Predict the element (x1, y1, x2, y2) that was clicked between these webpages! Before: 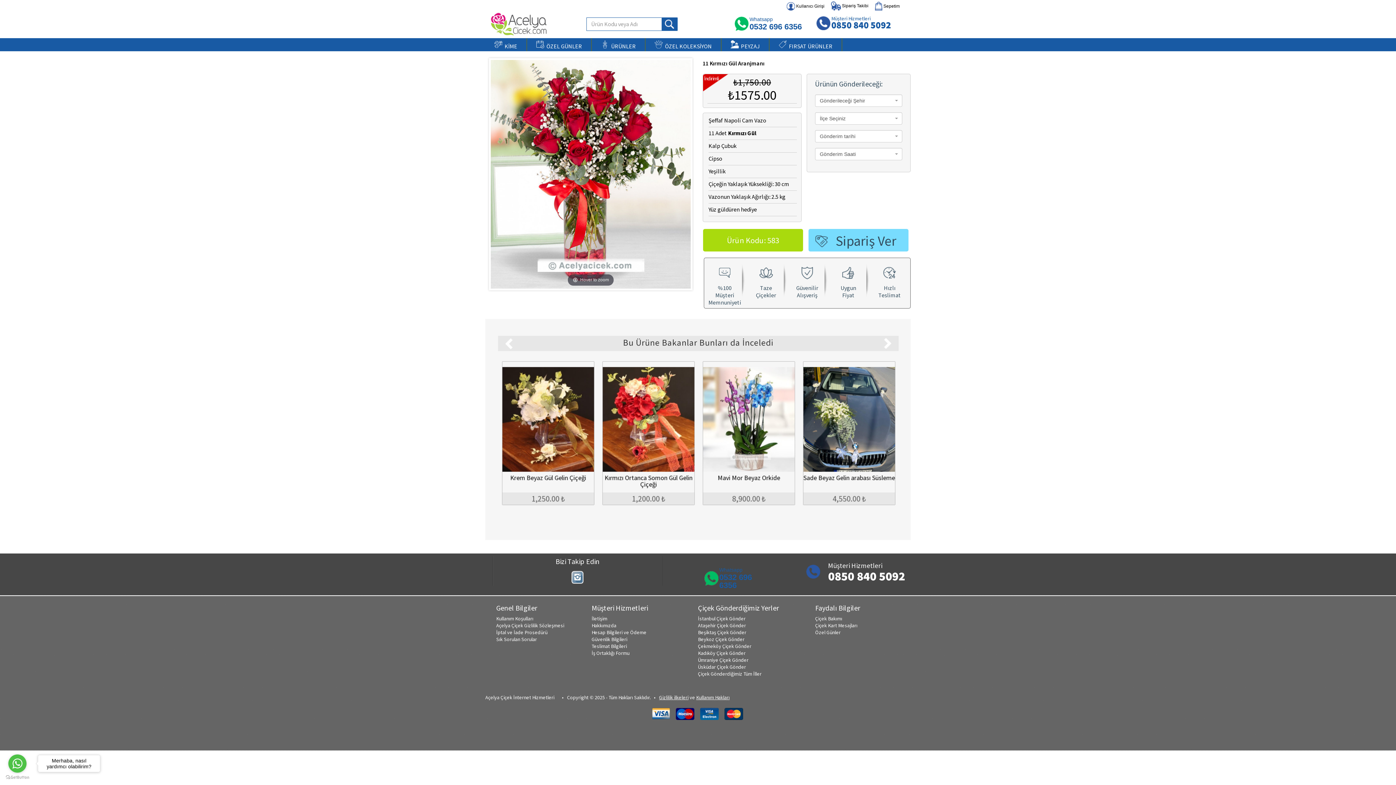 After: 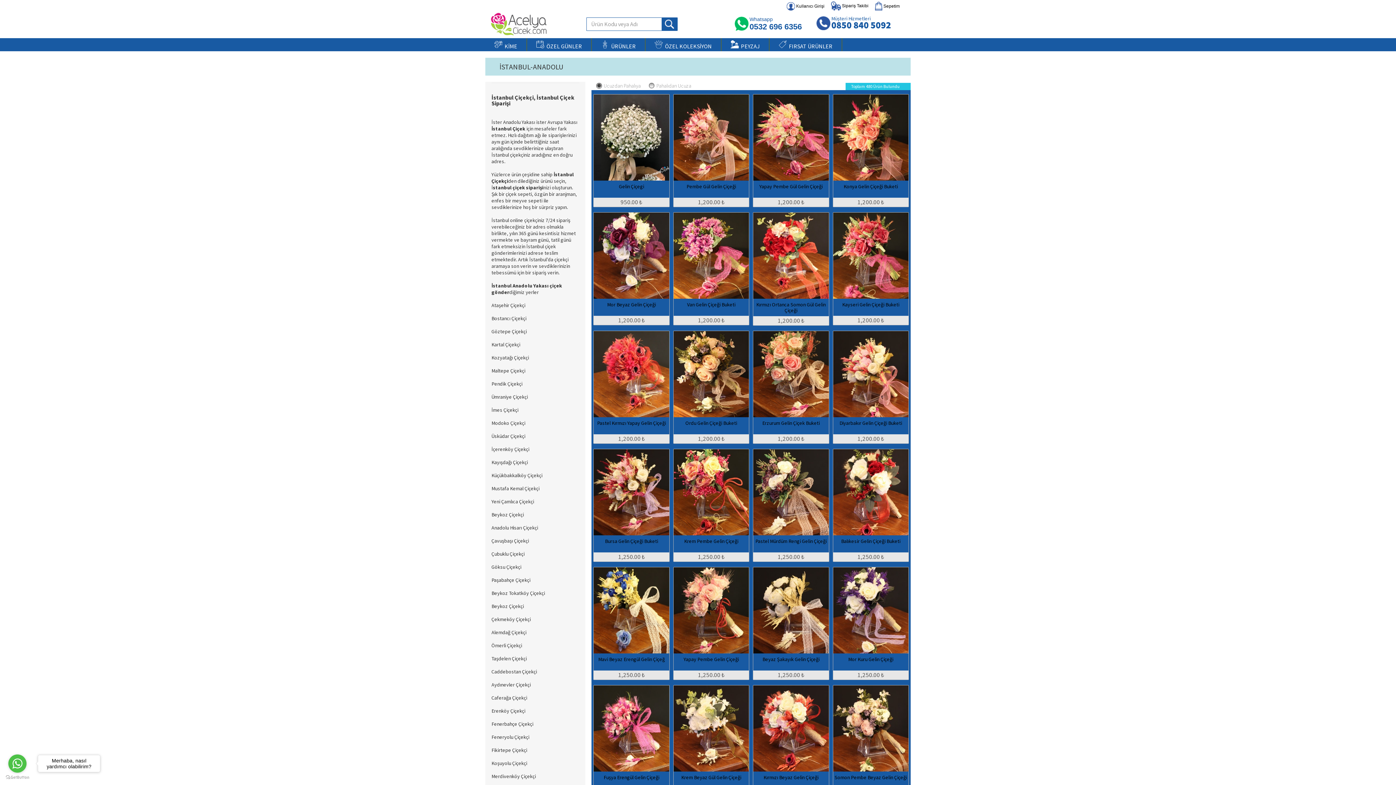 Action: label: İstanbul Çiçek Gönder bbox: (698, 616, 745, 621)